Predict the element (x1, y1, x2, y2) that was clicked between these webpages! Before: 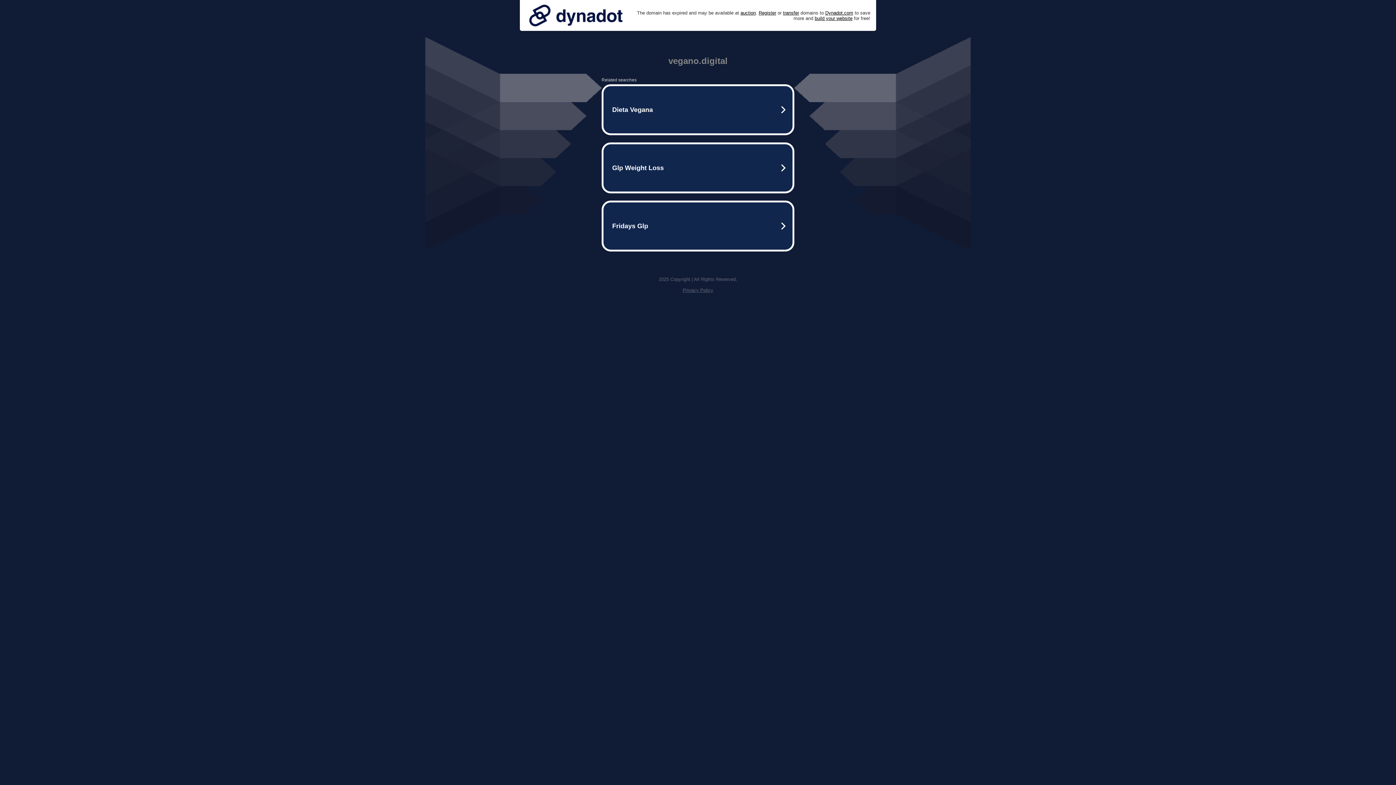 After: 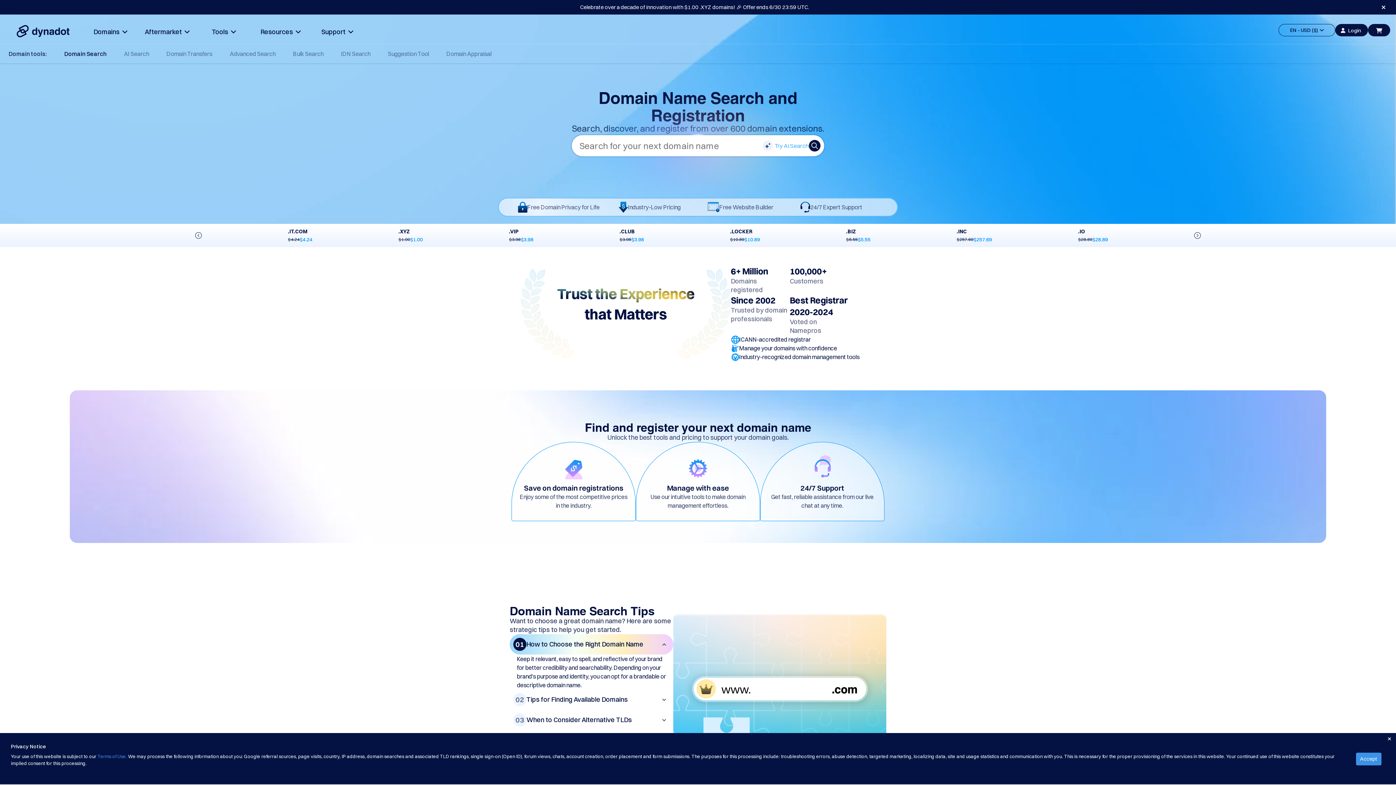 Action: label: Register bbox: (758, 10, 776, 15)